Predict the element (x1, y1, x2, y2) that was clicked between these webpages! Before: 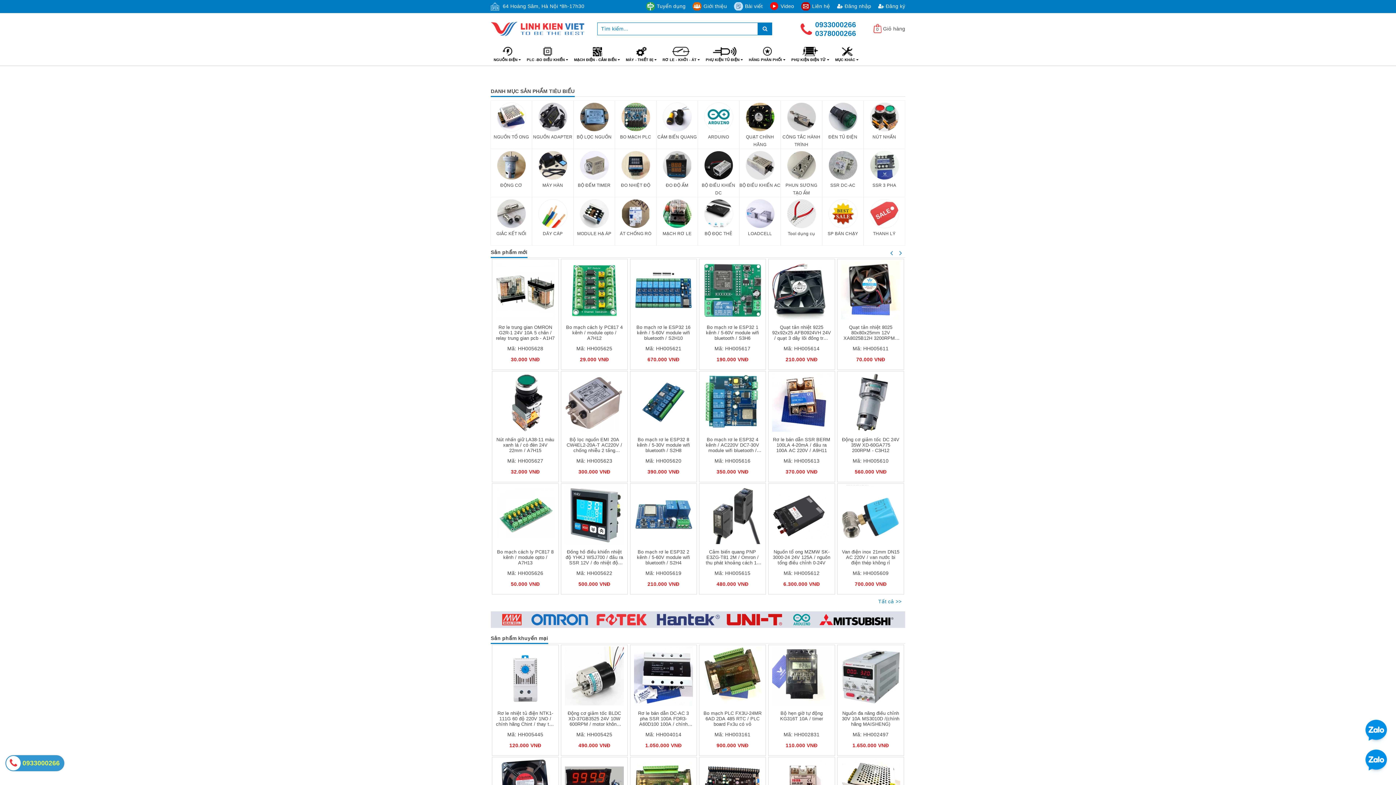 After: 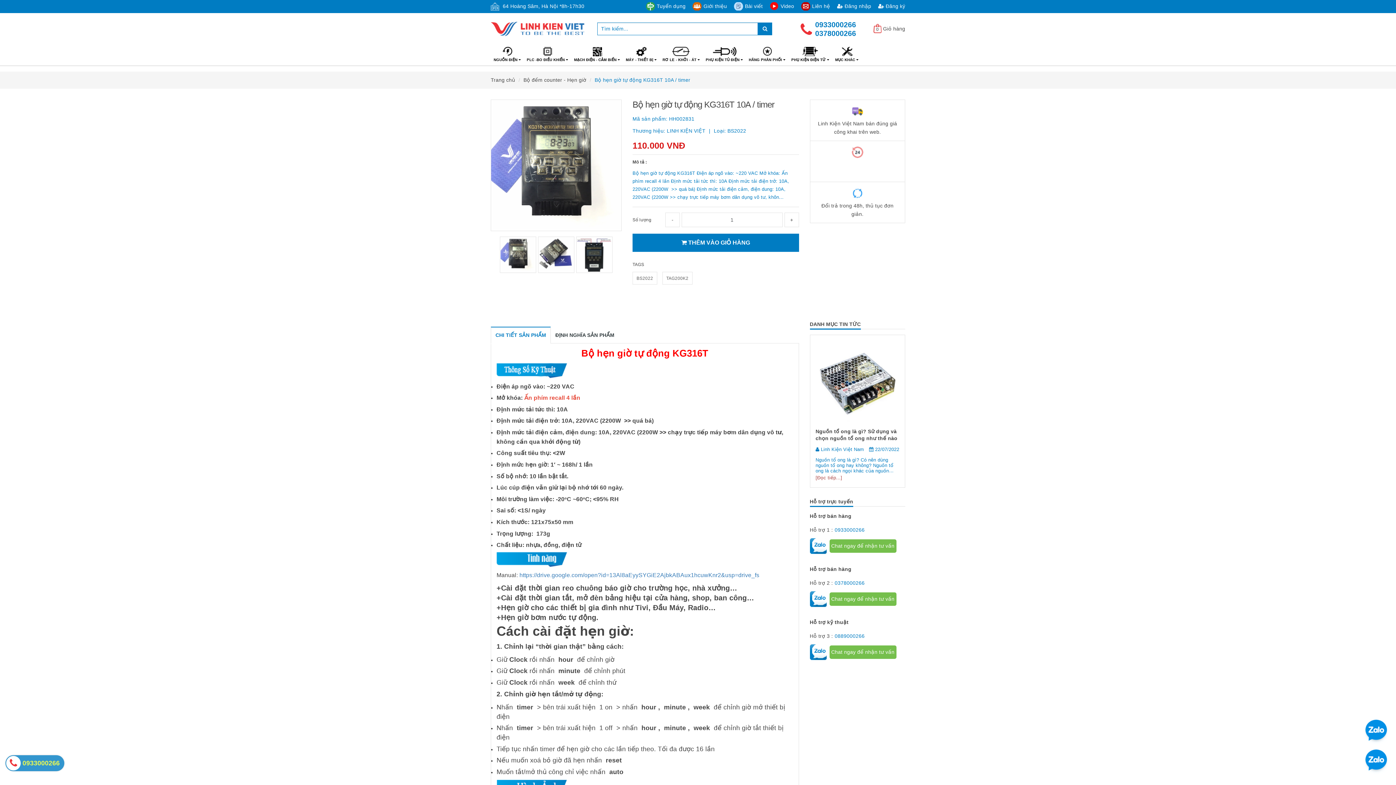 Action: bbox: (780, 710, 823, 721) label: Bộ hẹn giờ tự động KG316T 10A / timer